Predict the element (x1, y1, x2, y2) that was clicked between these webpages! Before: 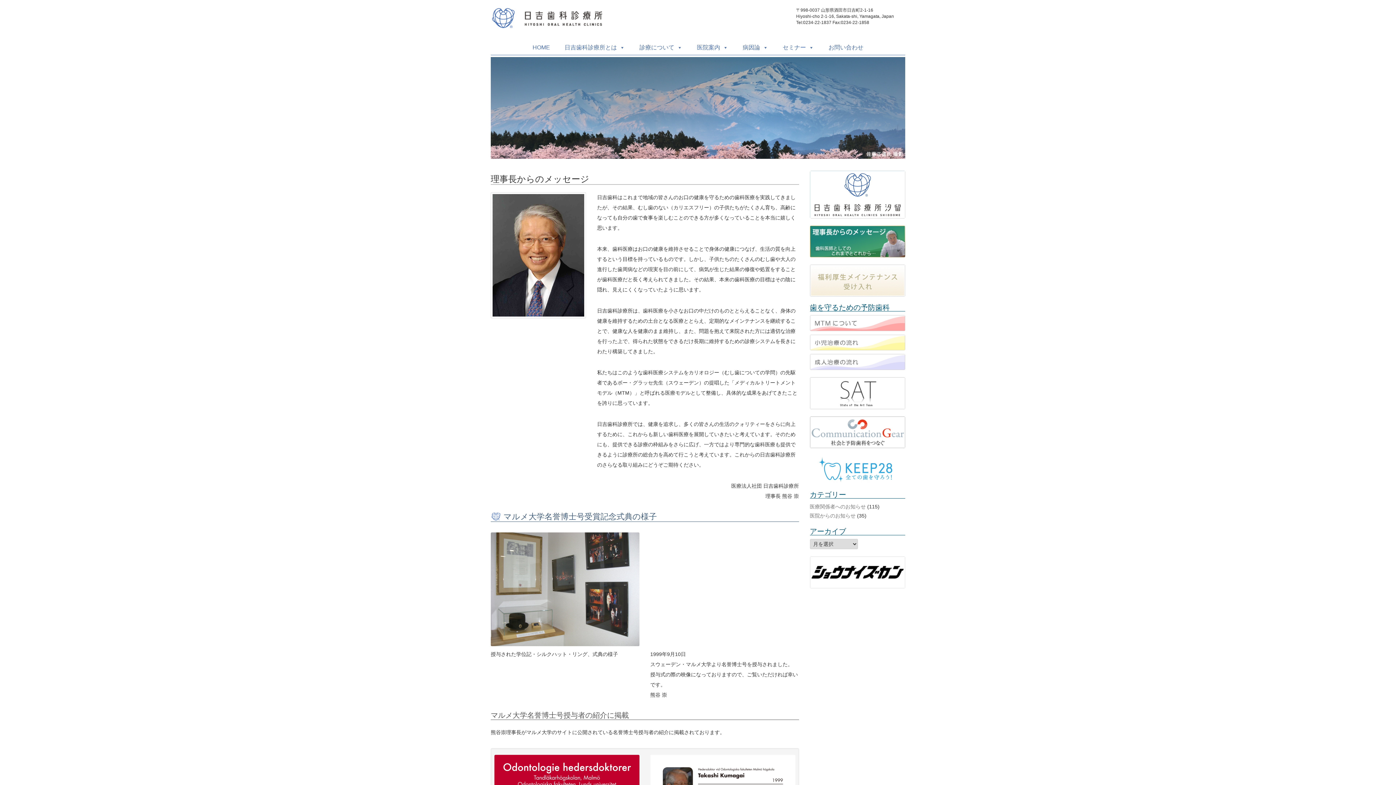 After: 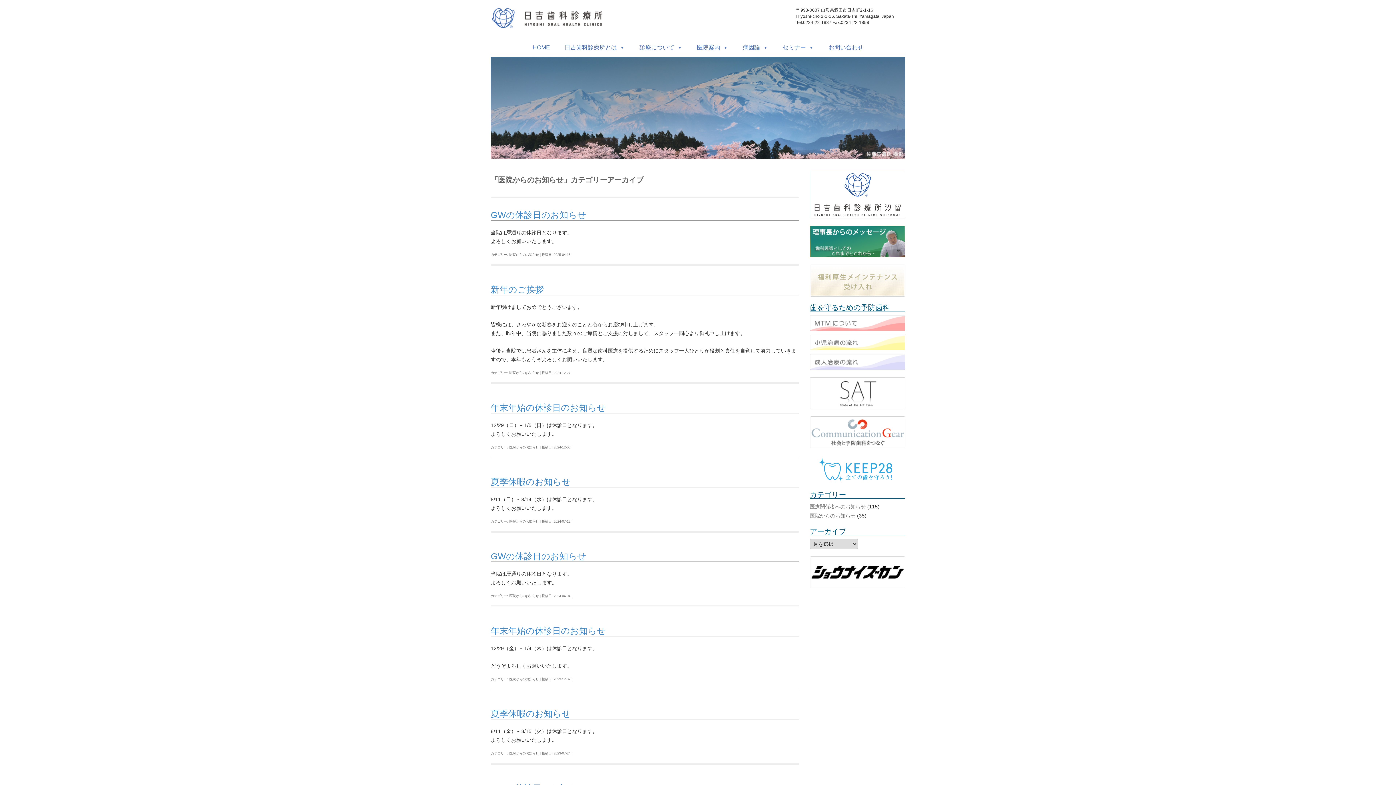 Action: bbox: (810, 512, 855, 518) label: 医院からのお知らせ